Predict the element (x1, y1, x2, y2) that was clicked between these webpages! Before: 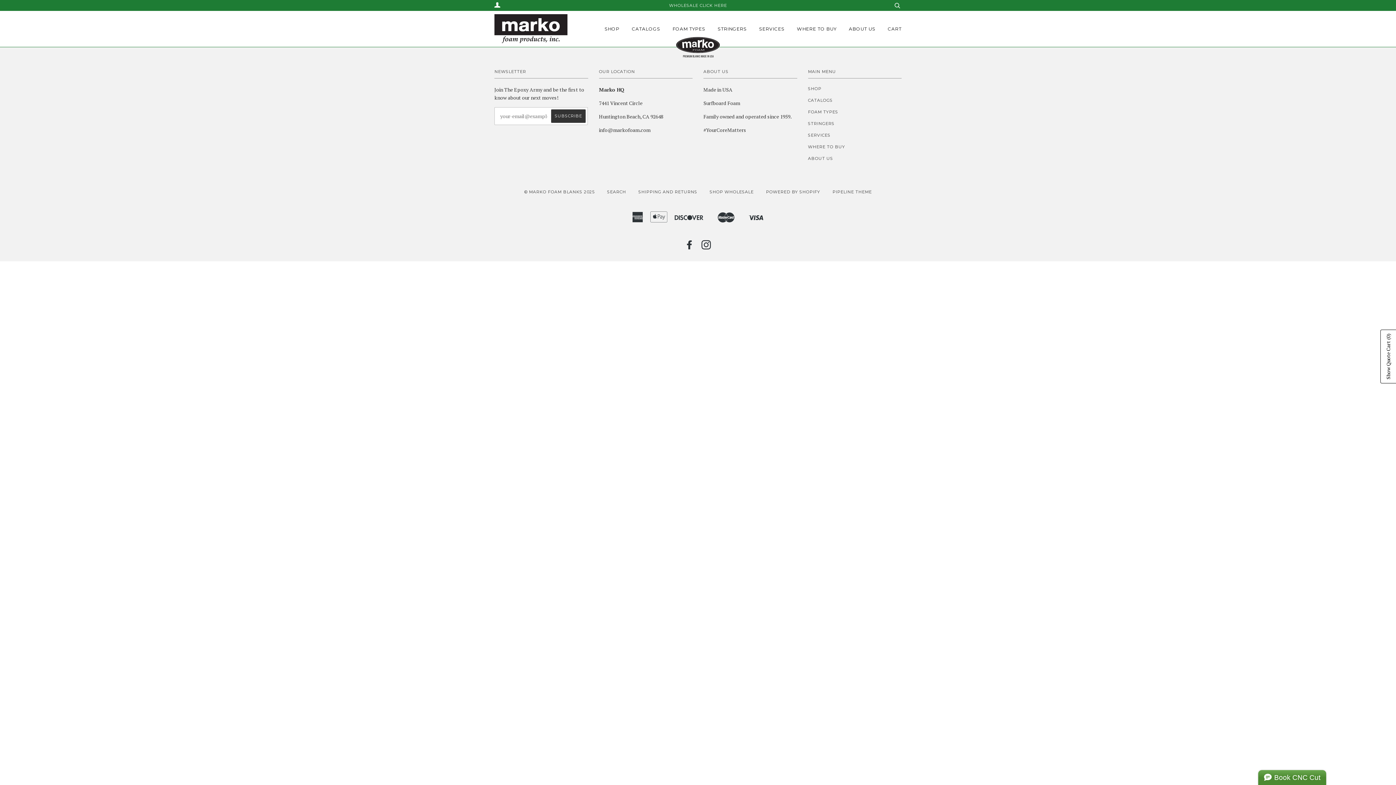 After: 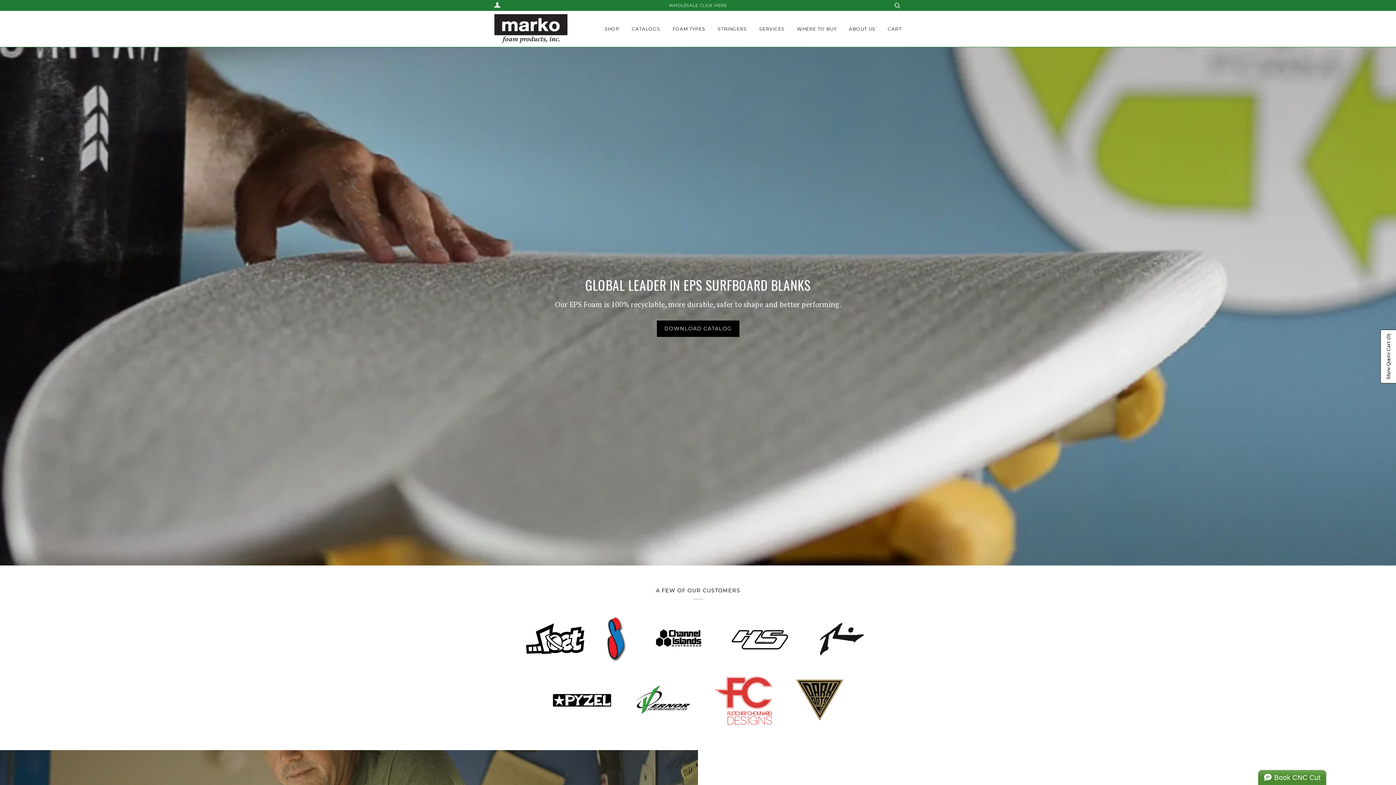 Action: bbox: (524, 189, 594, 194) label: © MARKO FOAM BLANKS 2025